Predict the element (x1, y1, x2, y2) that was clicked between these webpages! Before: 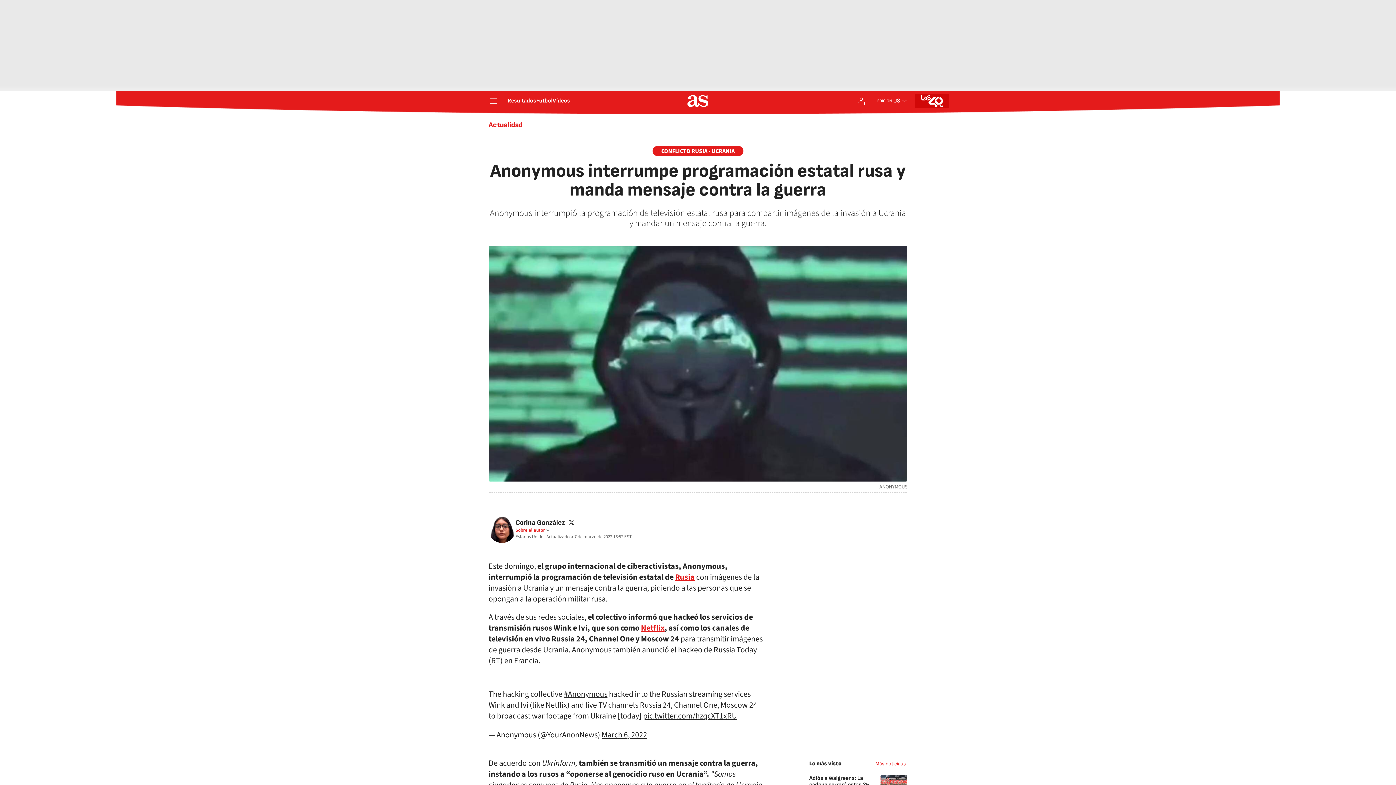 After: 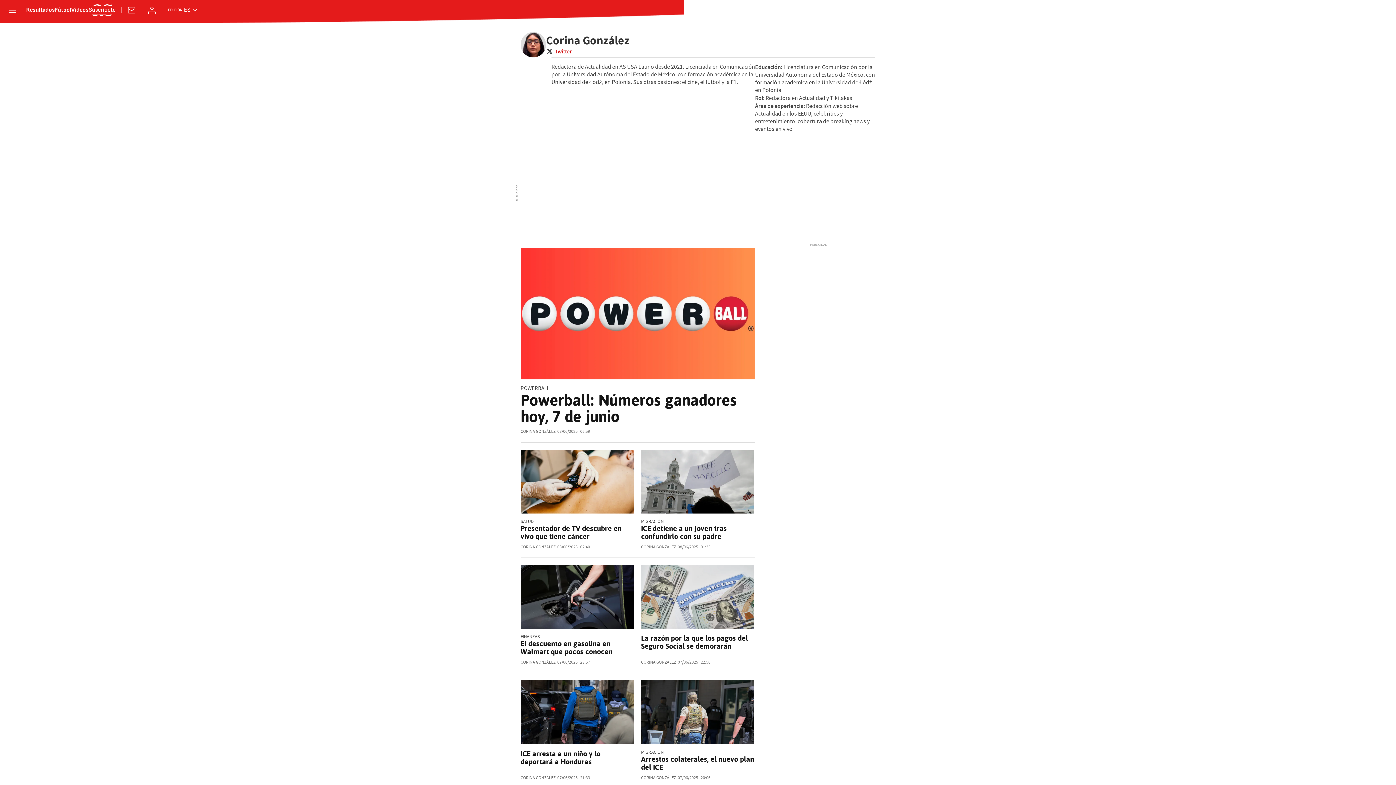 Action: label: Corina González bbox: (515, 518, 565, 527)